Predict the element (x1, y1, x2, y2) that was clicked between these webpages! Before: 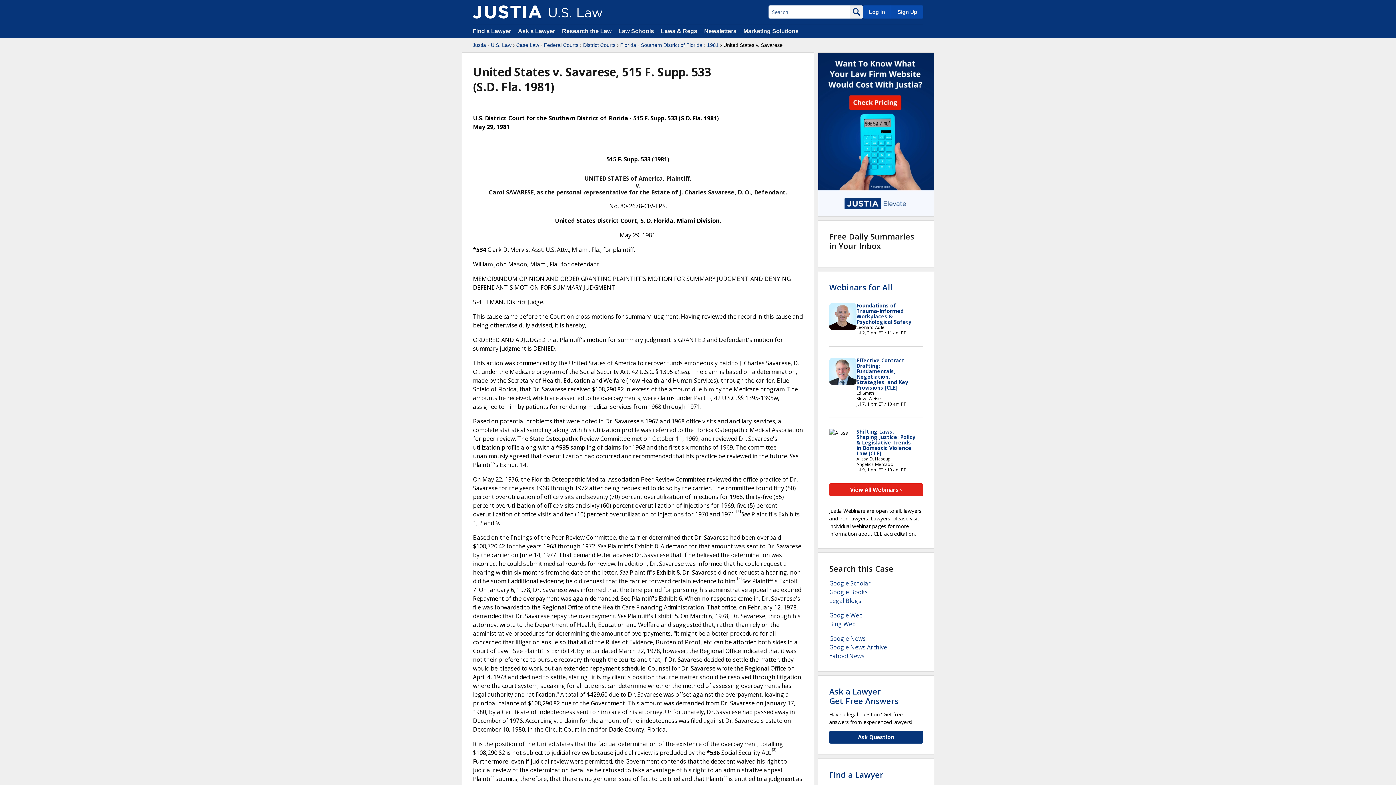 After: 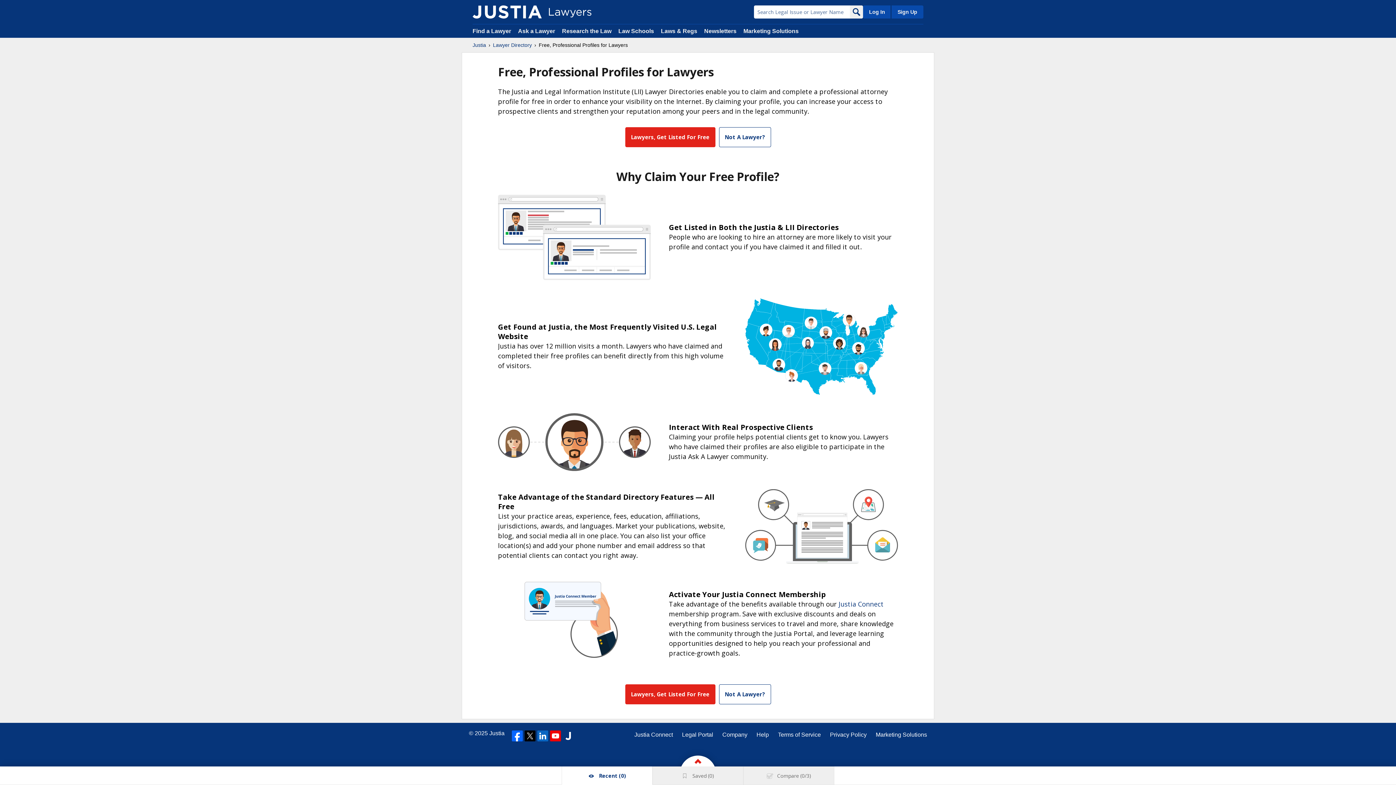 Action: bbox: (890, 5, 923, 18) label: Sign Up